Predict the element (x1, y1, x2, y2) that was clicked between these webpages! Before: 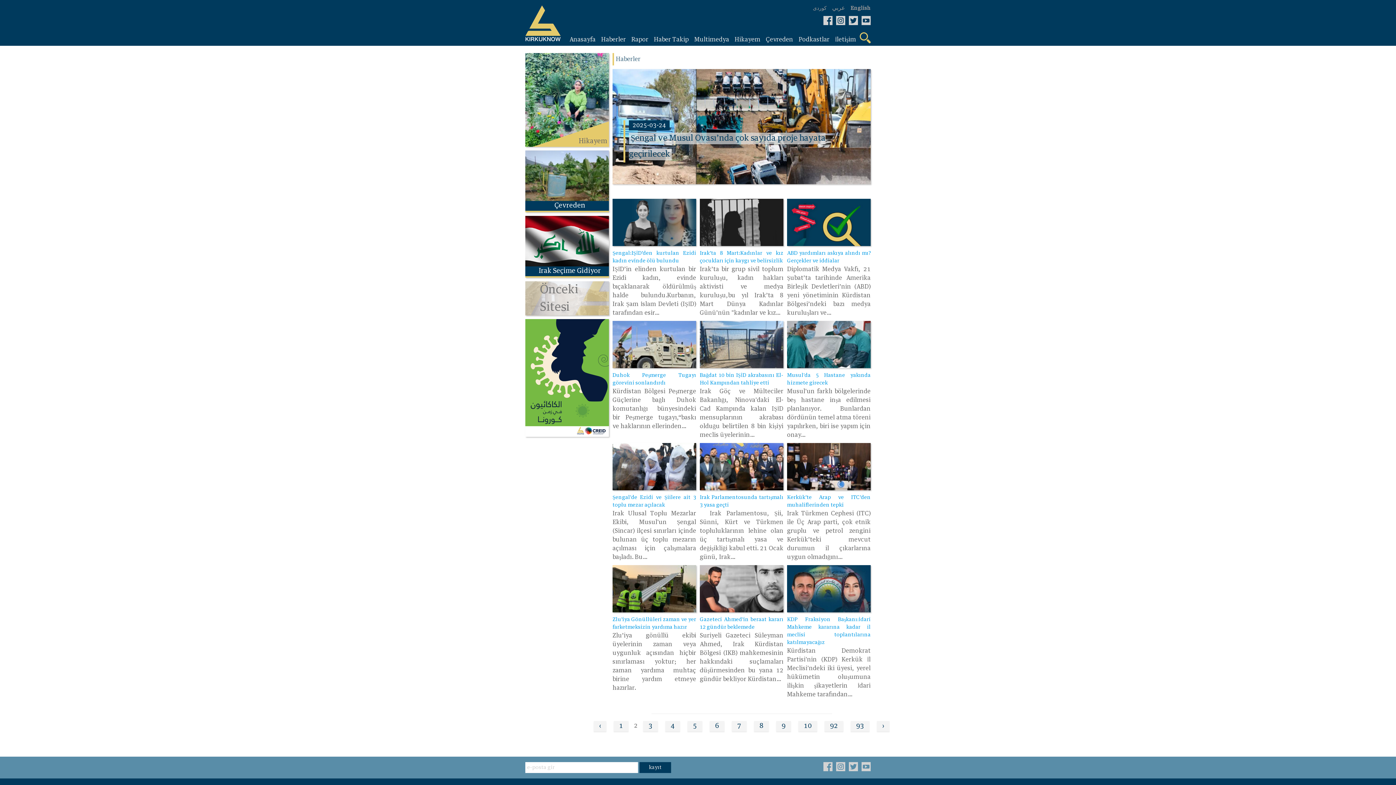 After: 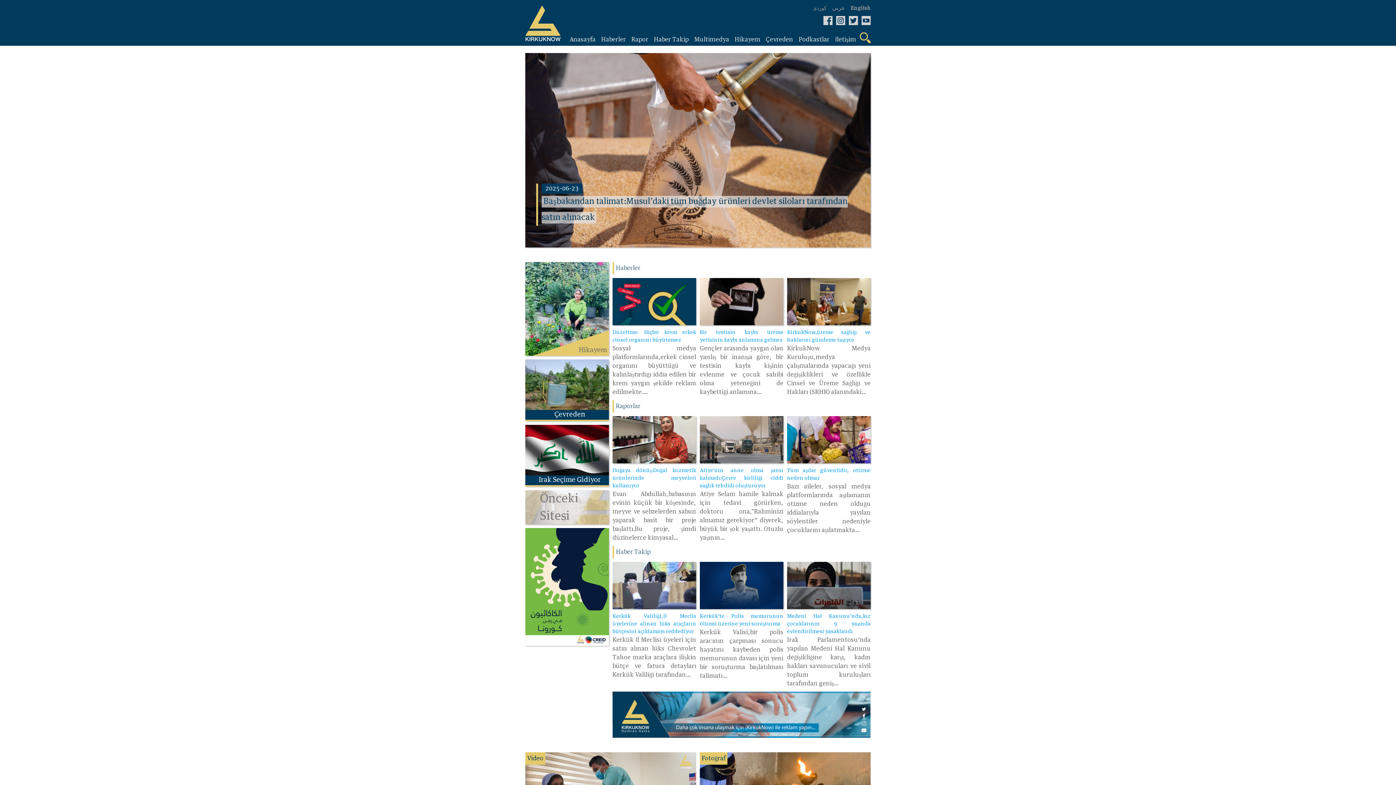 Action: bbox: (525, 1, 560, 41)